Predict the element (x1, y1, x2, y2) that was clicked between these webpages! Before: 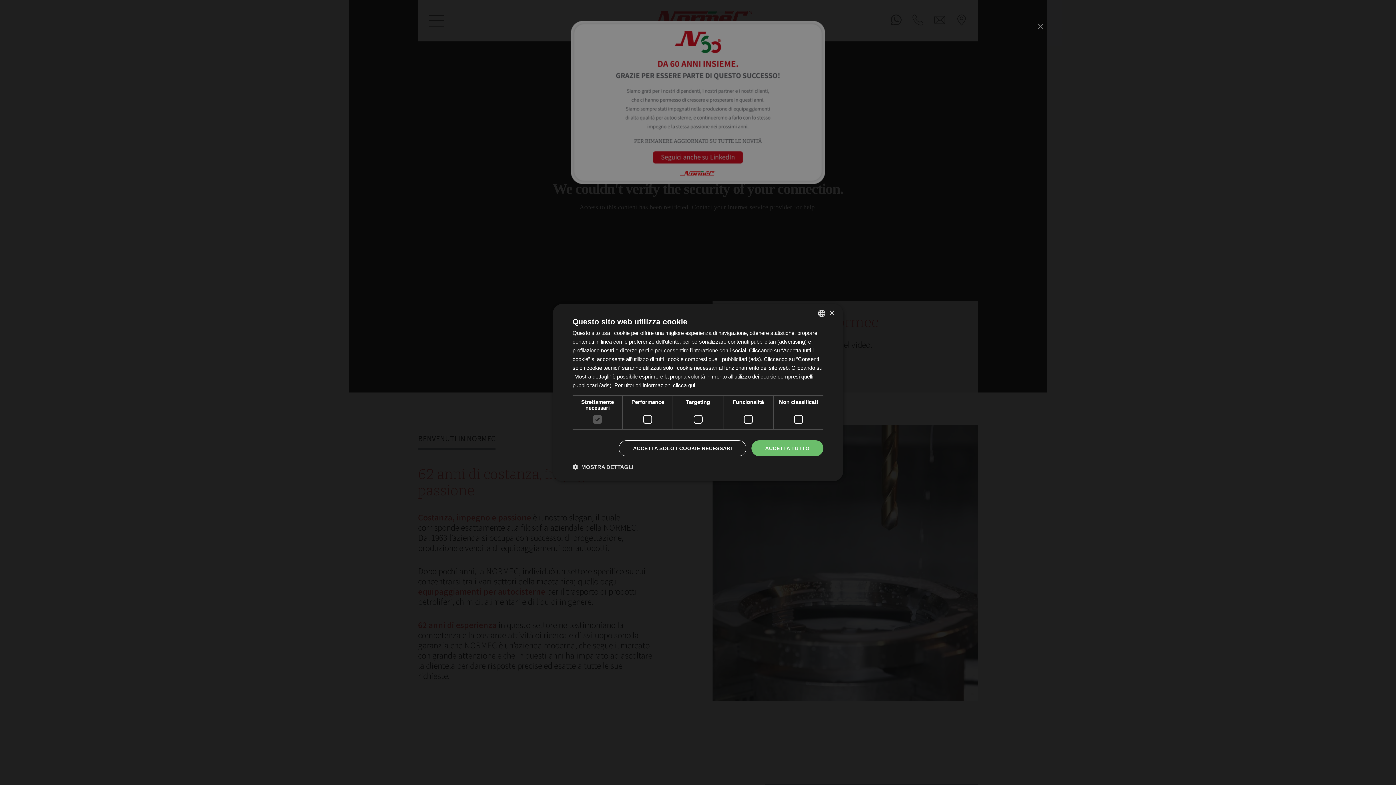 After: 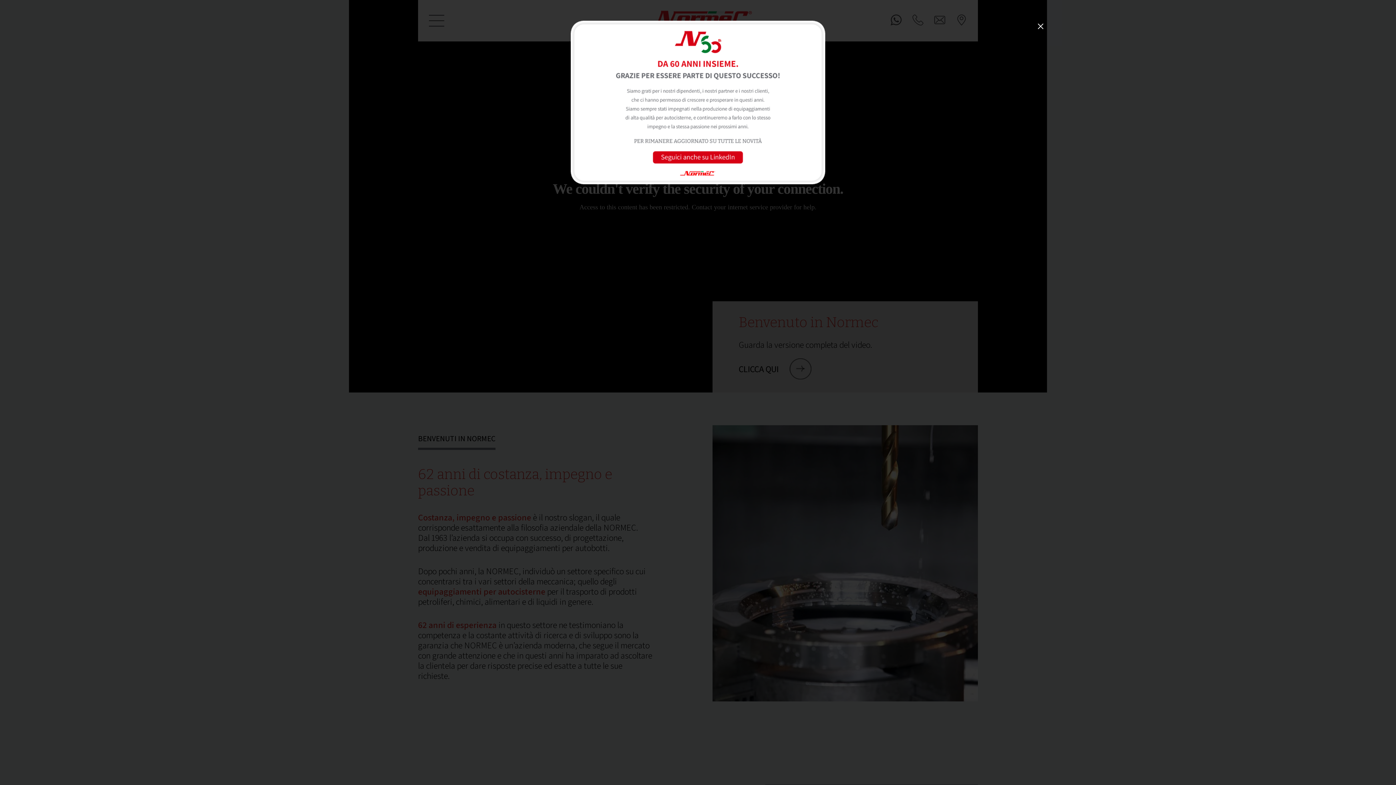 Action: bbox: (751, 440, 823, 456) label: ACCETTA TUTTO